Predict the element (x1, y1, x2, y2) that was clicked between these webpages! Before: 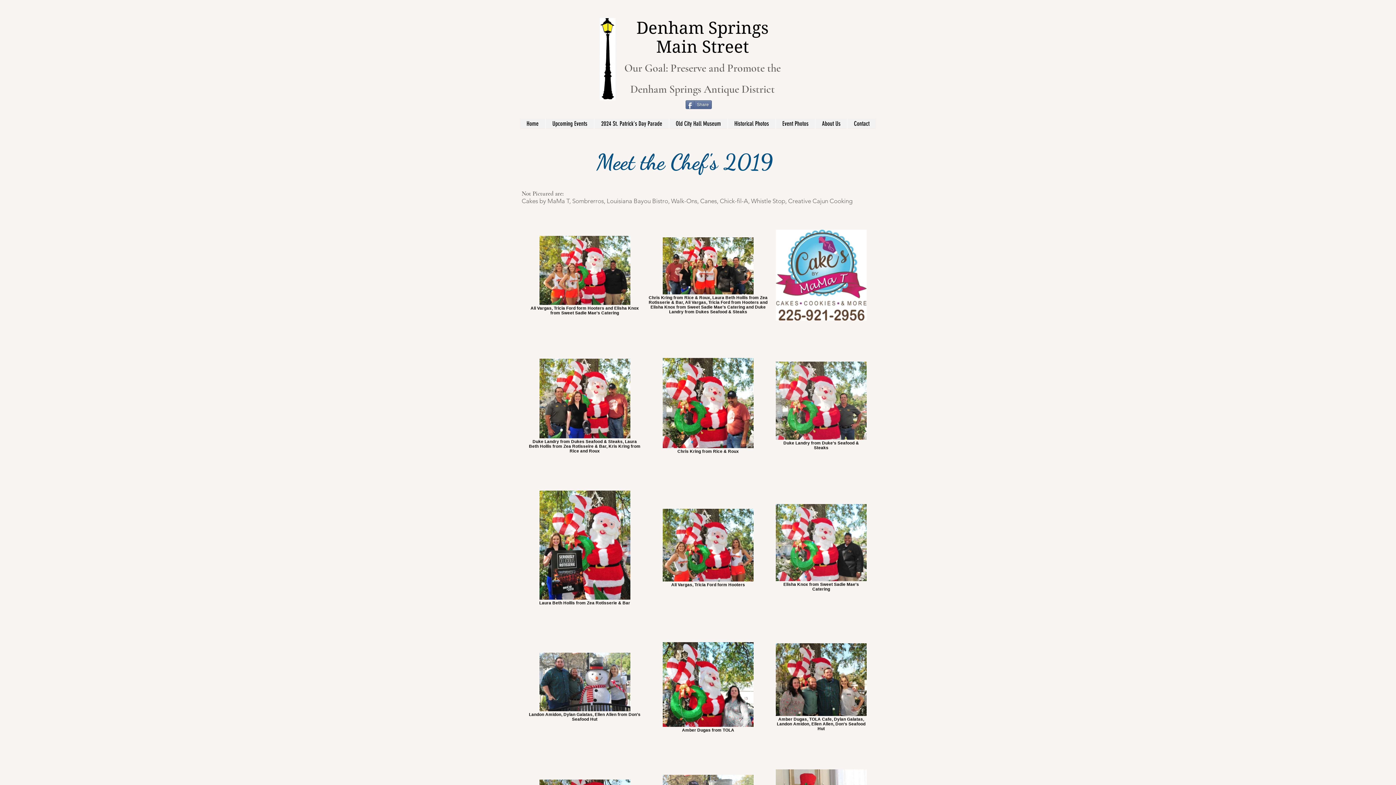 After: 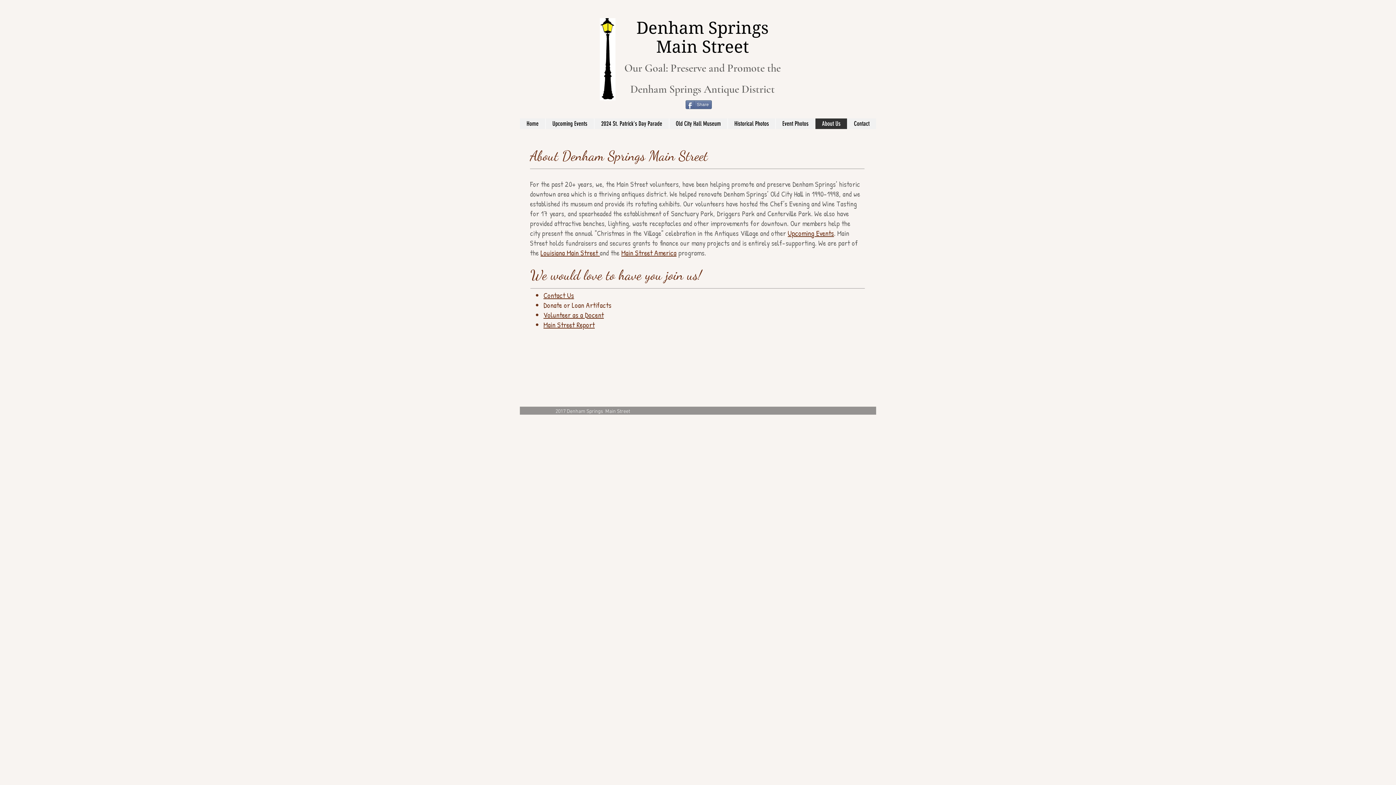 Action: bbox: (815, 118, 847, 129) label: About Us